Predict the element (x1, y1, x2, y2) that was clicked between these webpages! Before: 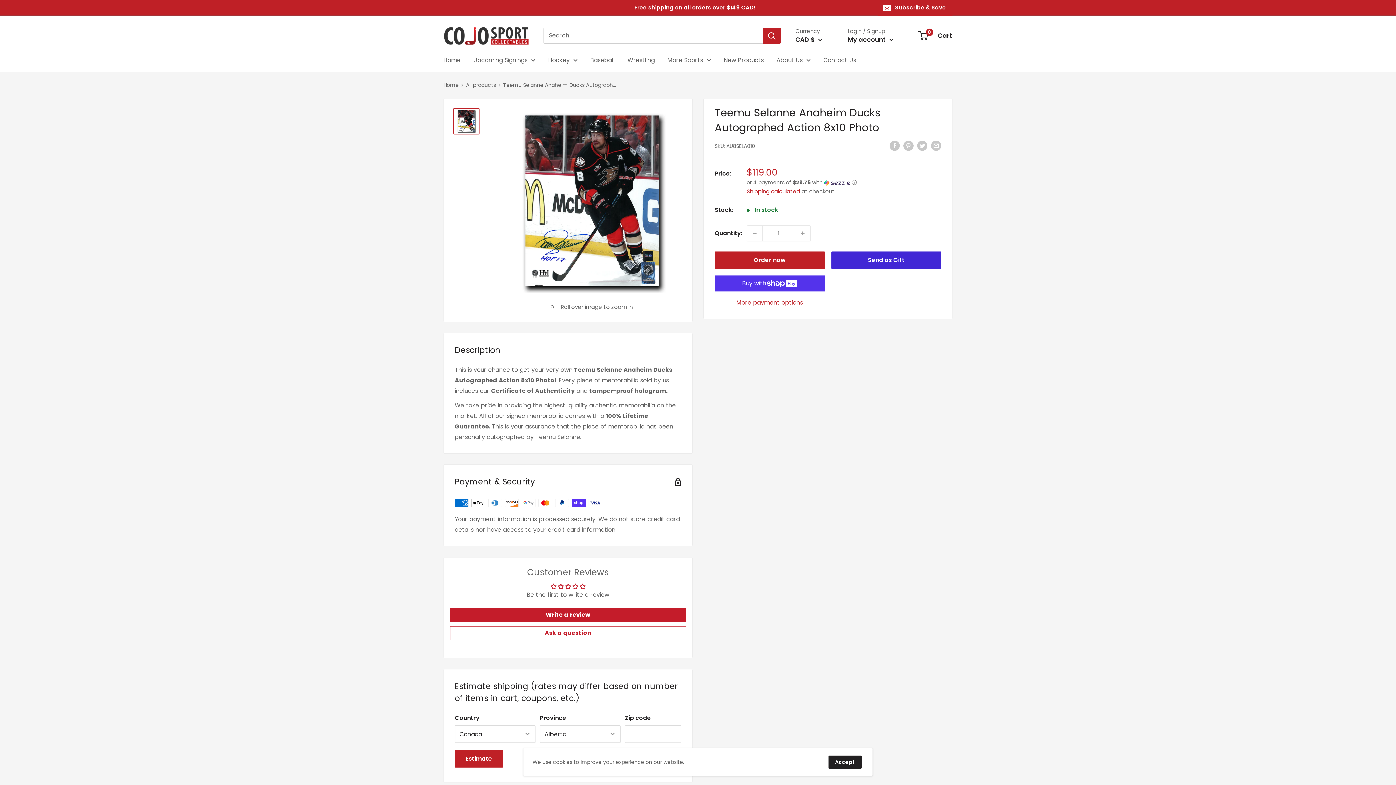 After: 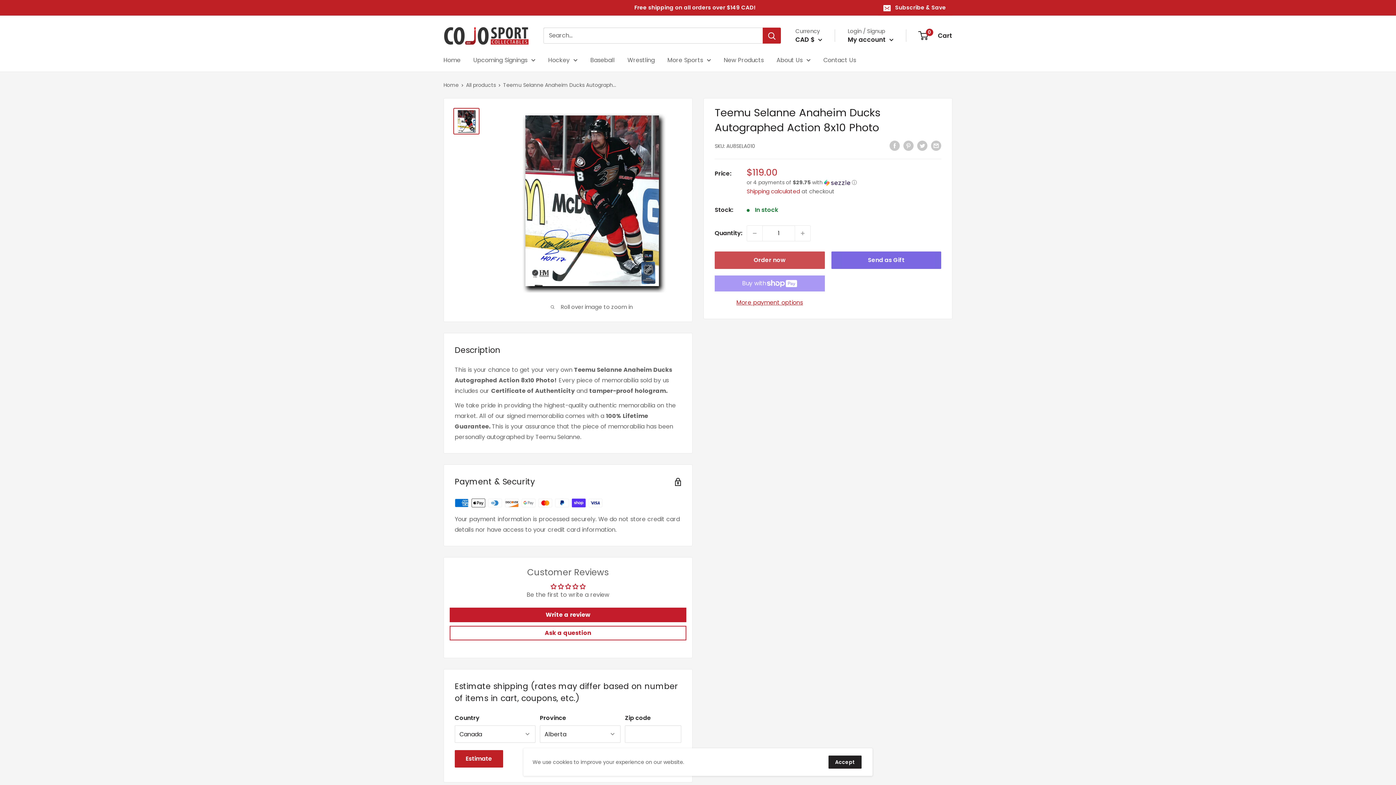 Action: label: Order now bbox: (714, 251, 824, 268)